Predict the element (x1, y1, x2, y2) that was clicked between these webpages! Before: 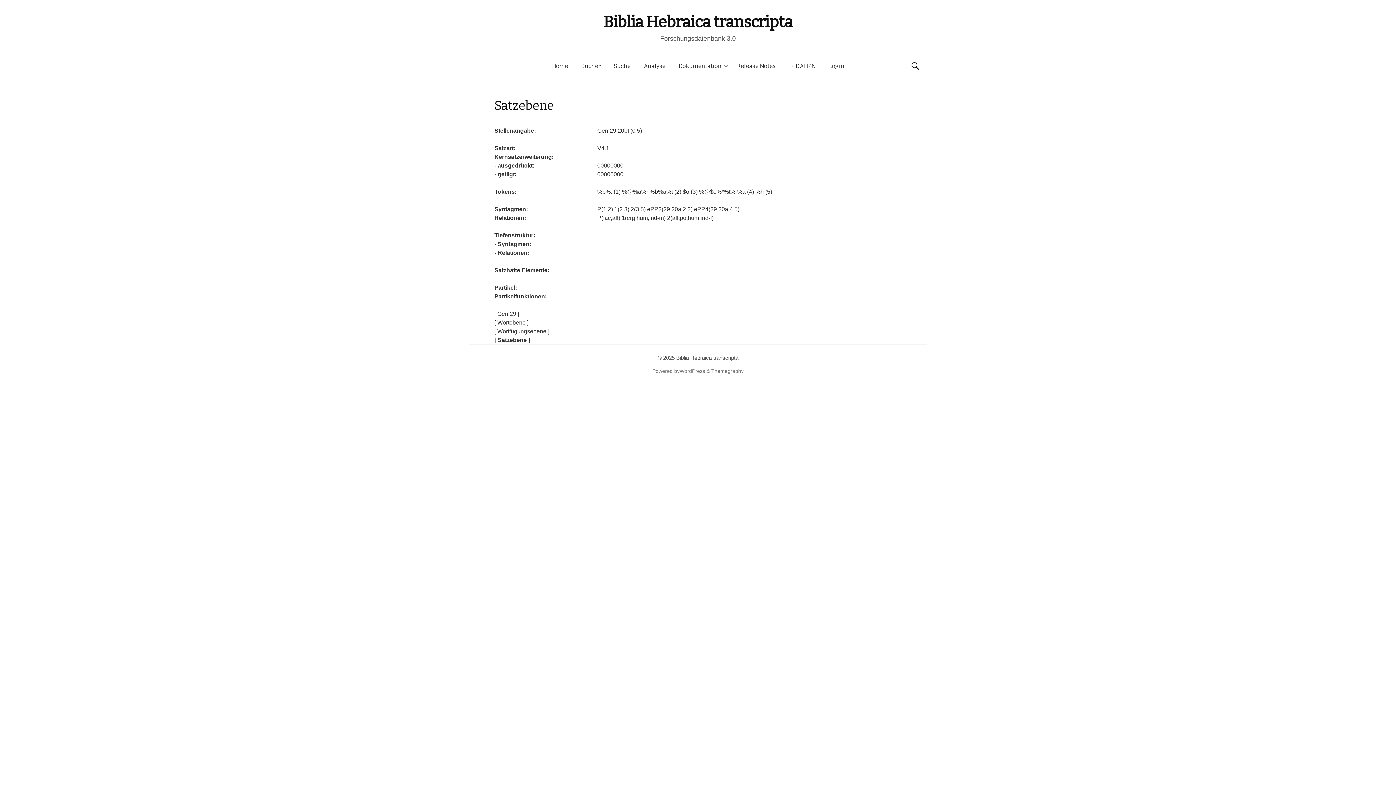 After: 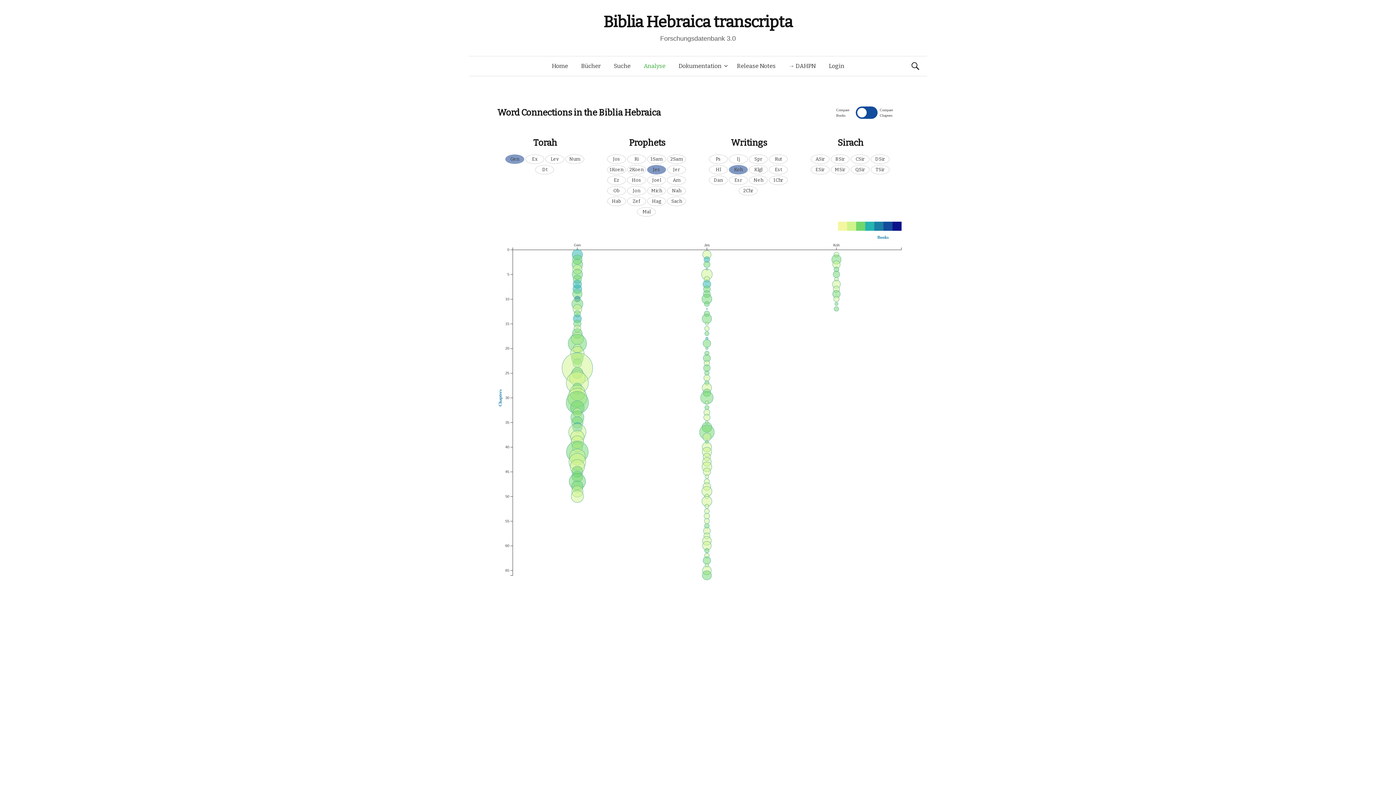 Action: label: Analyse bbox: (637, 56, 672, 76)